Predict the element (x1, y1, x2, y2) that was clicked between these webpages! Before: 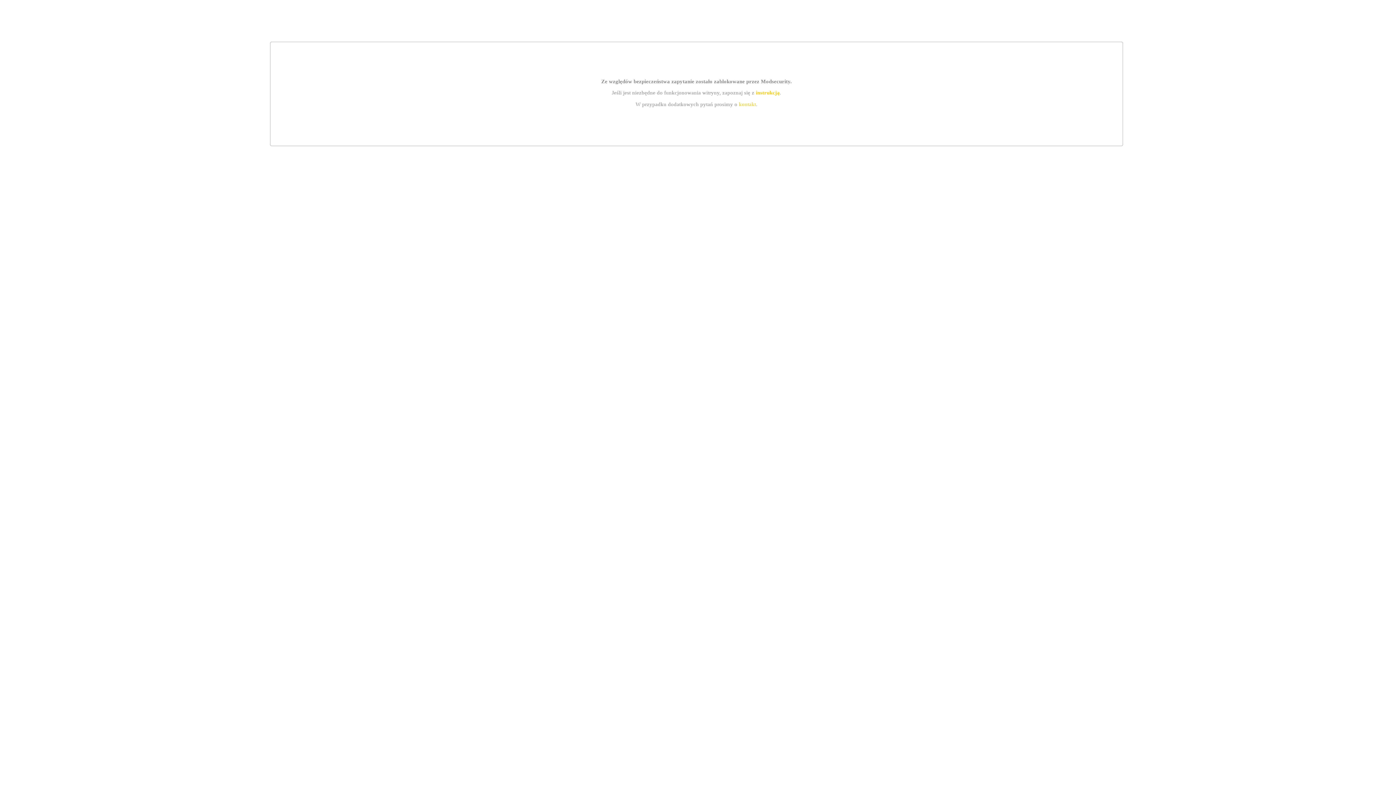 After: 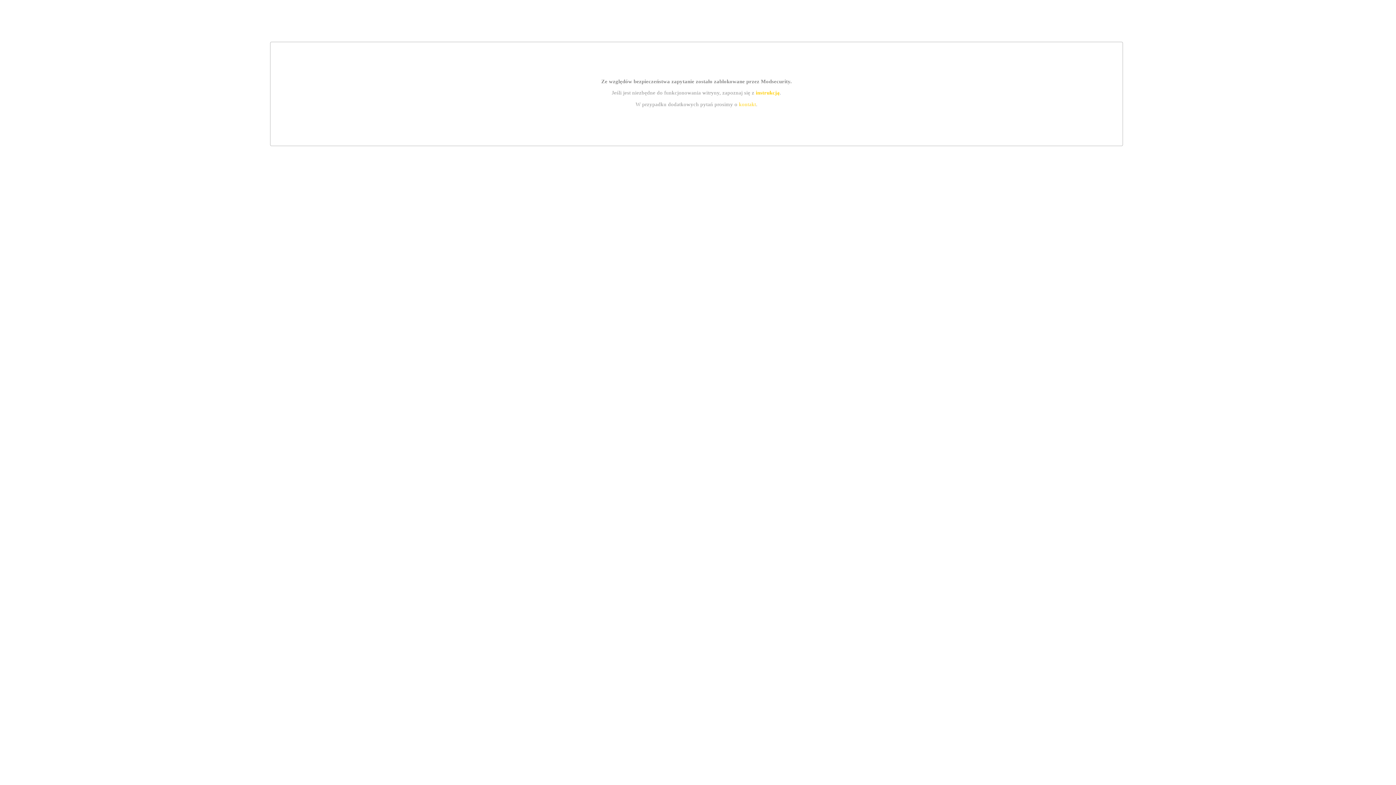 Action: bbox: (739, 101, 756, 107) label: kontakt